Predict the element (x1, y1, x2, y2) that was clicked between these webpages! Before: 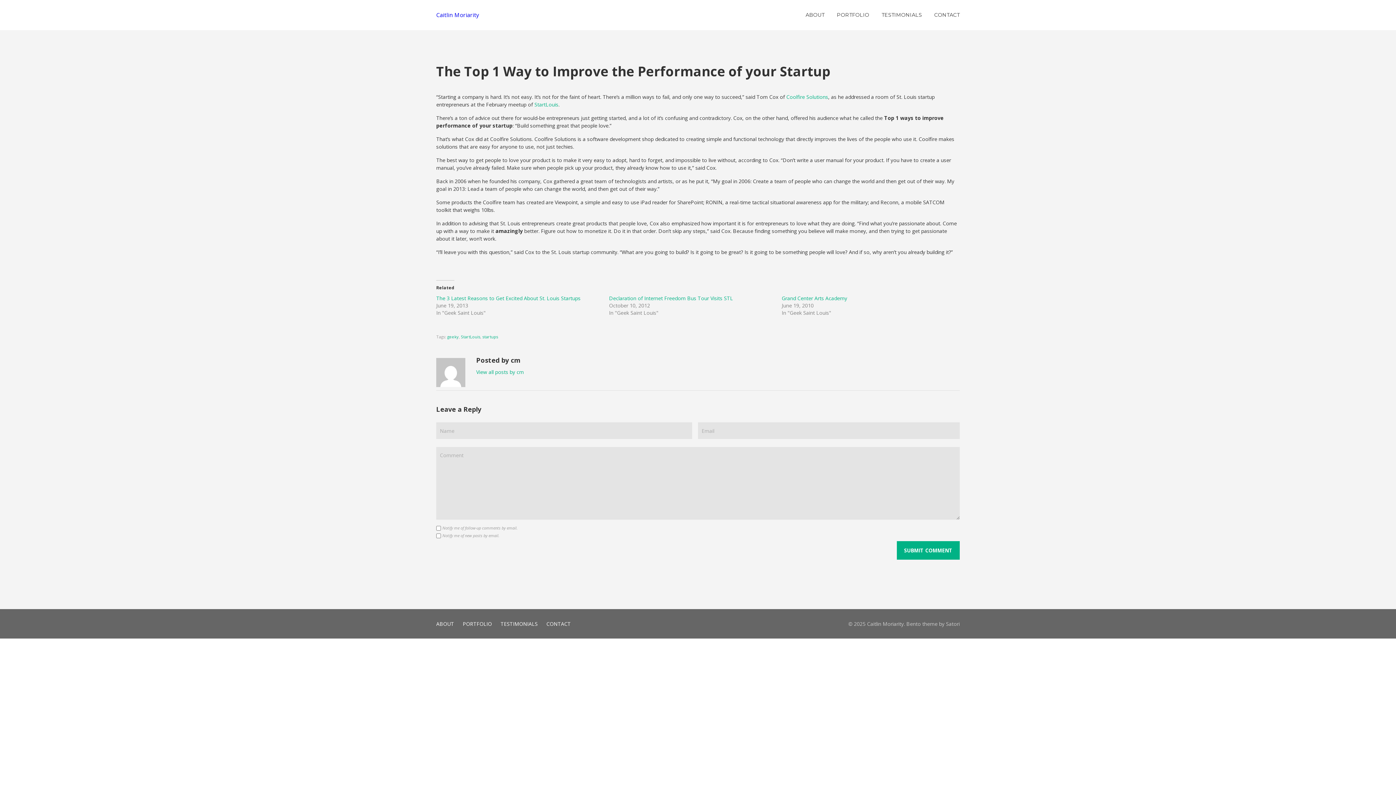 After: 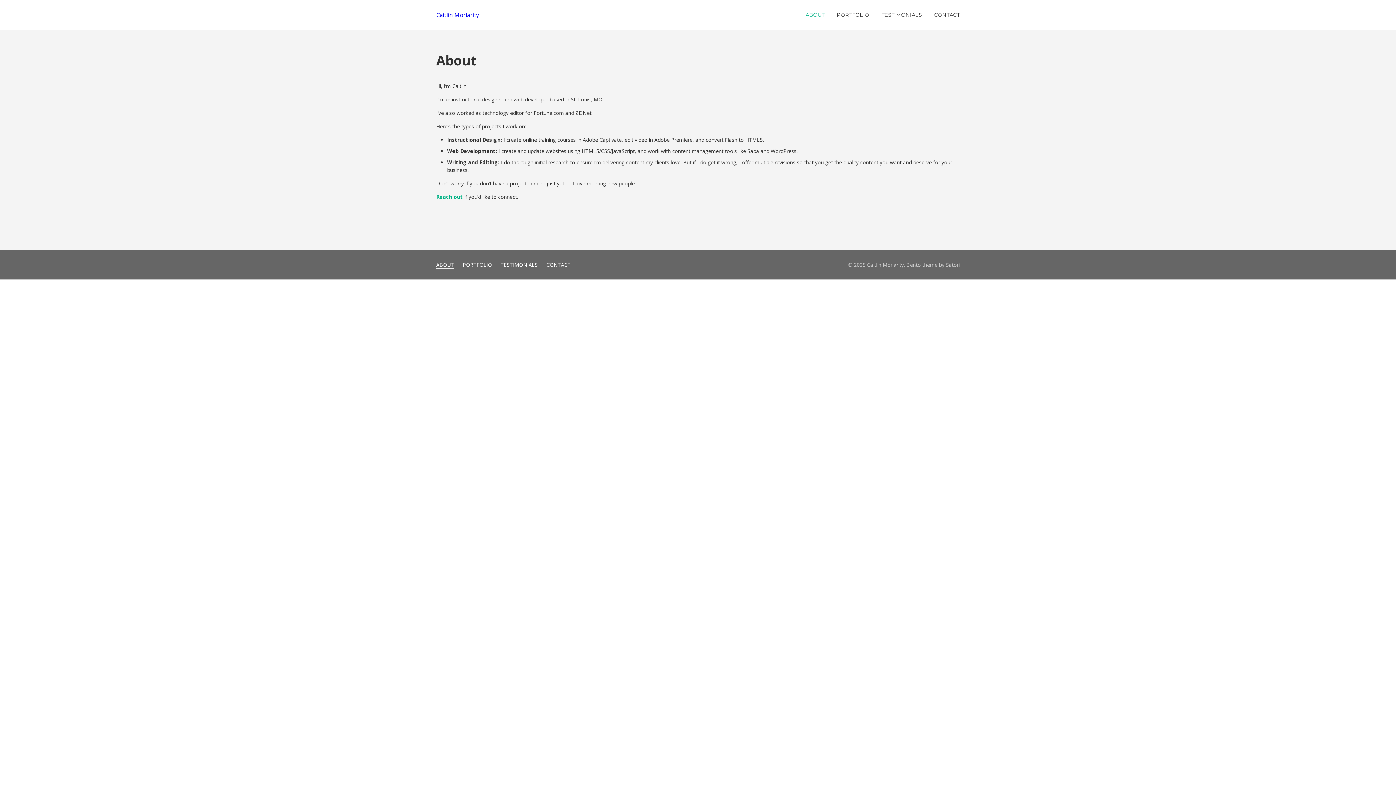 Action: bbox: (436, 620, 454, 627) label: ABOUT